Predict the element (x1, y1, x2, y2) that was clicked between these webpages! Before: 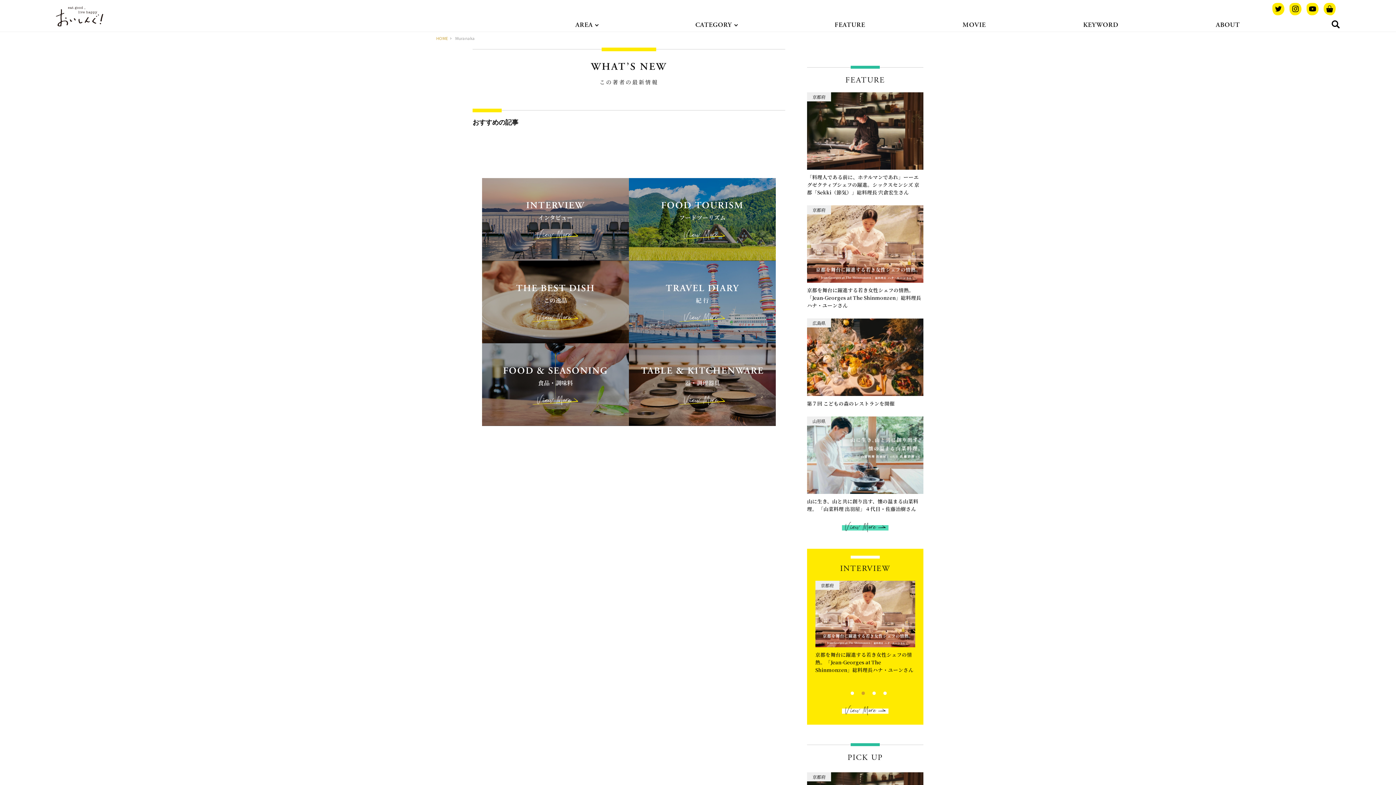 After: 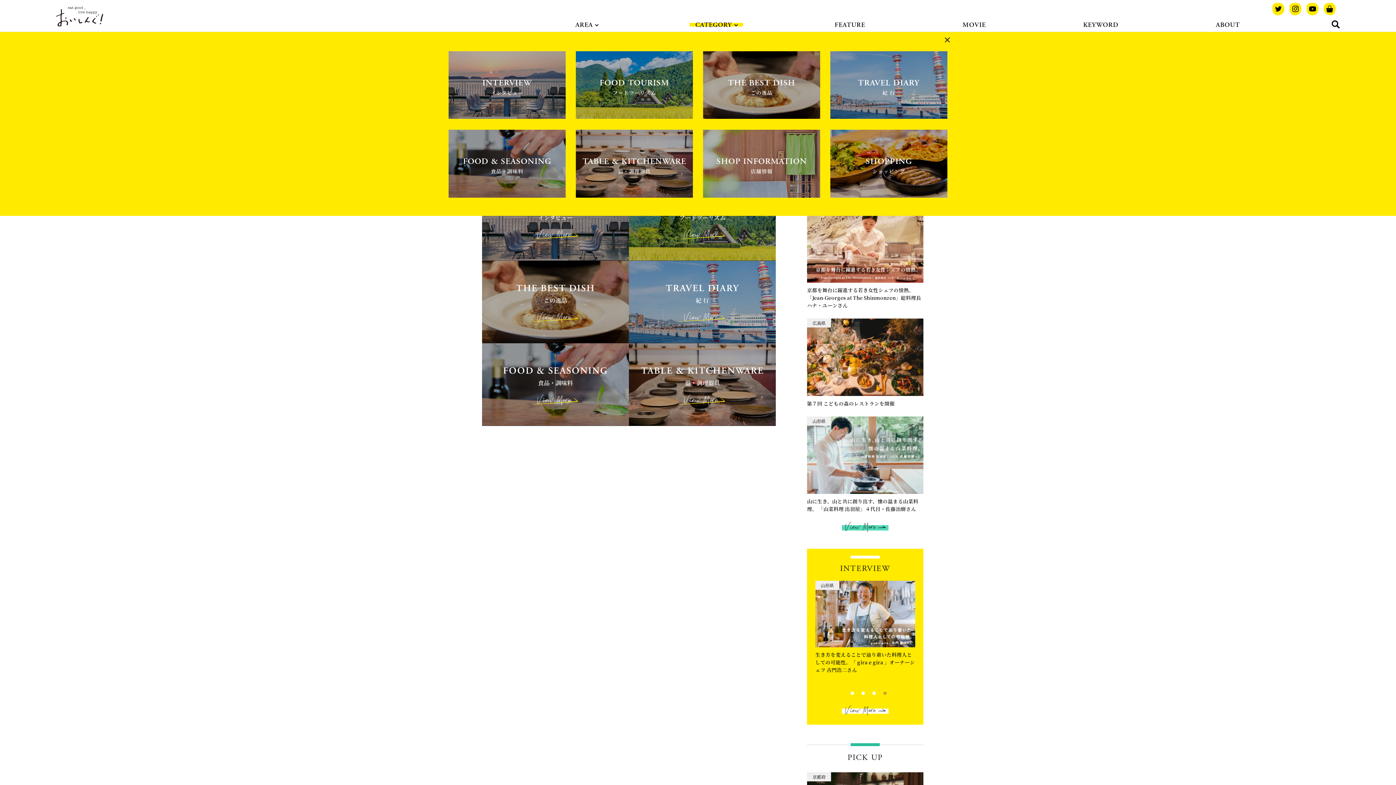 Action: bbox: (689, 20, 743, 32) label: CATEGORY